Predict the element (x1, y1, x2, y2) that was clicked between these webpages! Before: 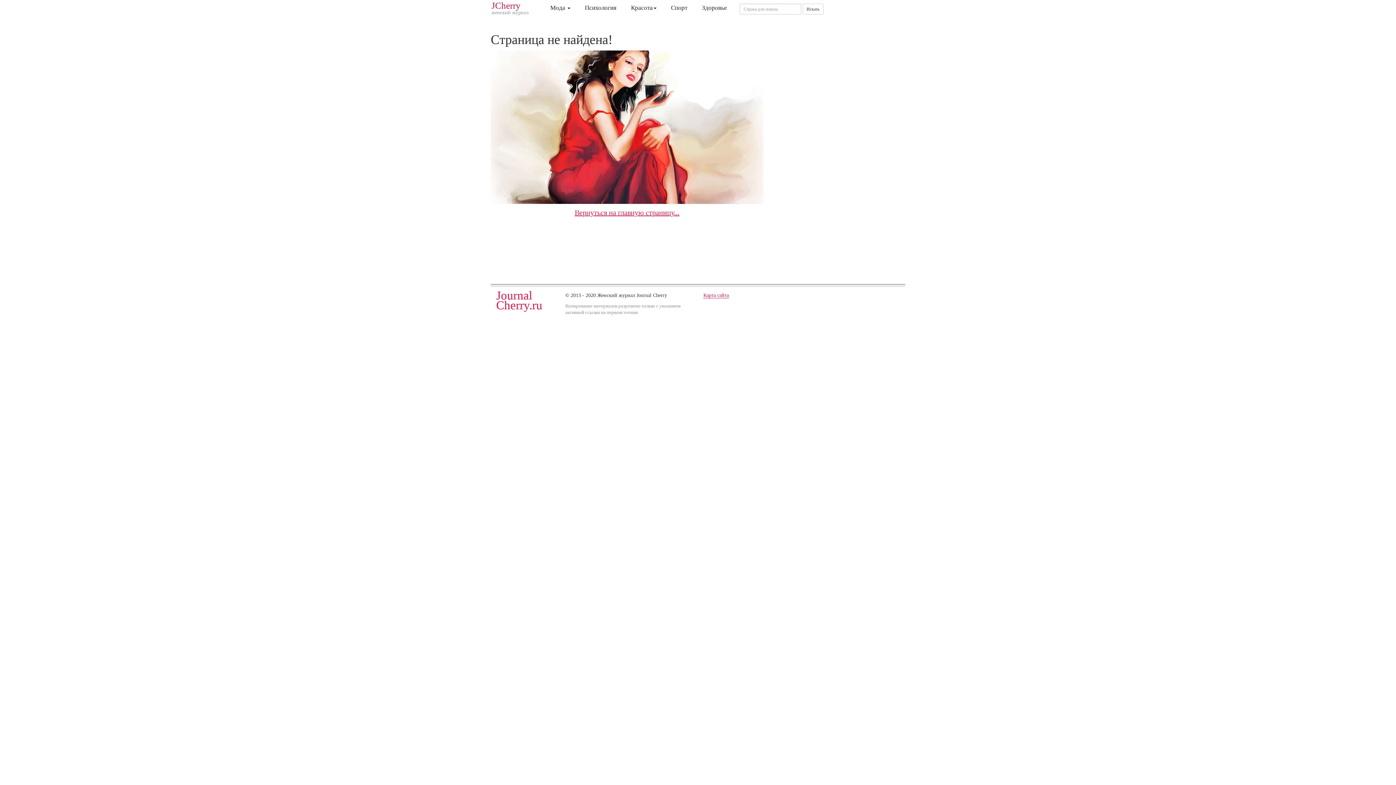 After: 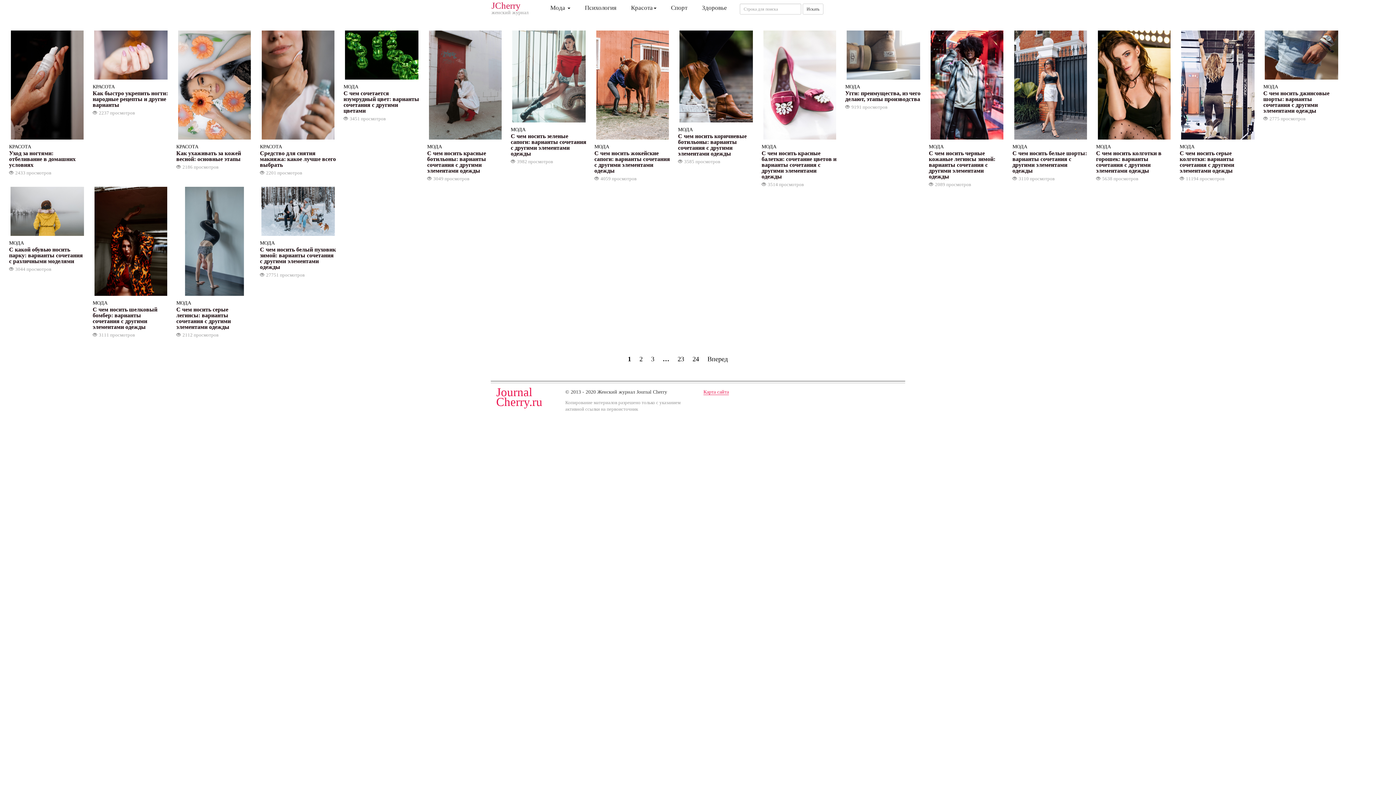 Action: bbox: (490, 207, 763, 217) label: Вернуться на главную страницу...